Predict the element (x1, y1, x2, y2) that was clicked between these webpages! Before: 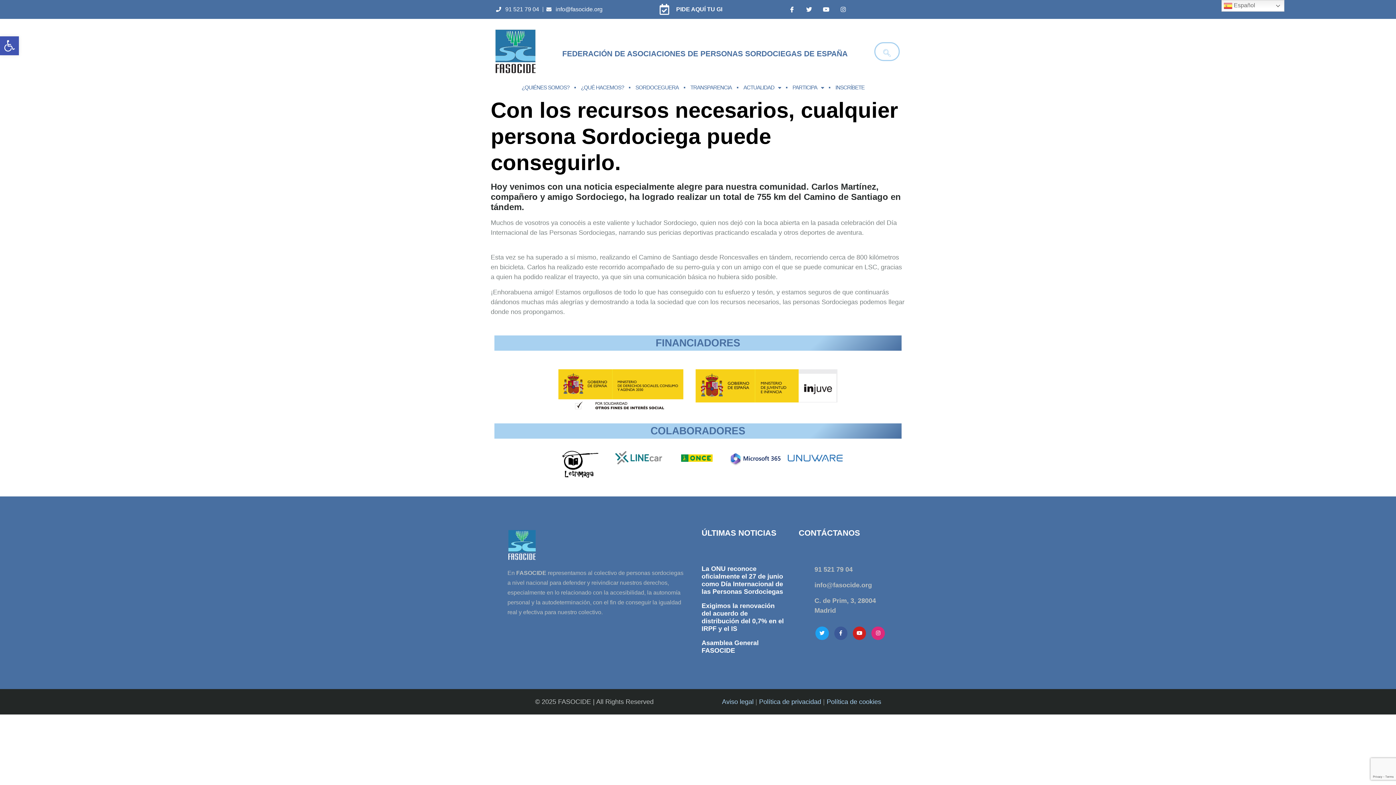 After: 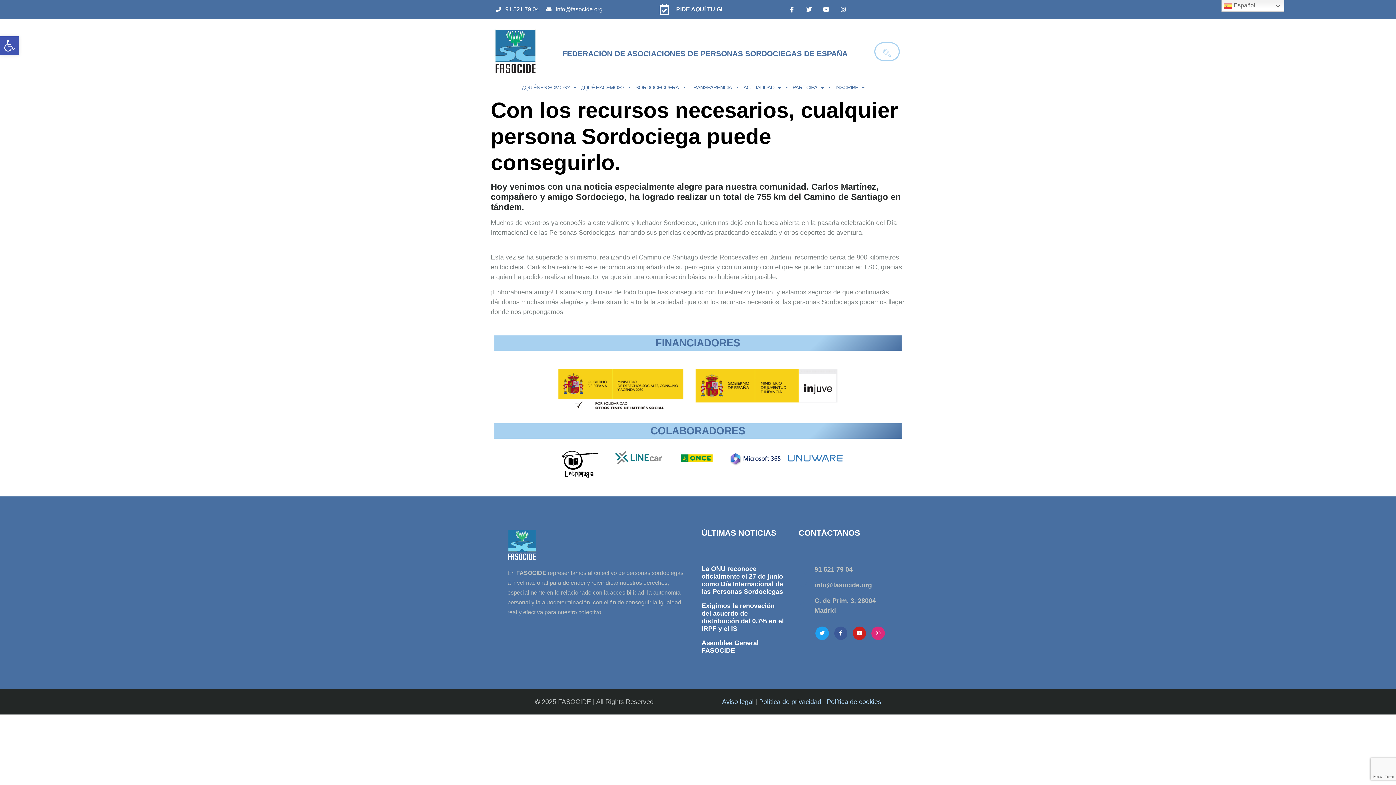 Action: bbox: (798, 580, 888, 590) label: info@fasocide.org